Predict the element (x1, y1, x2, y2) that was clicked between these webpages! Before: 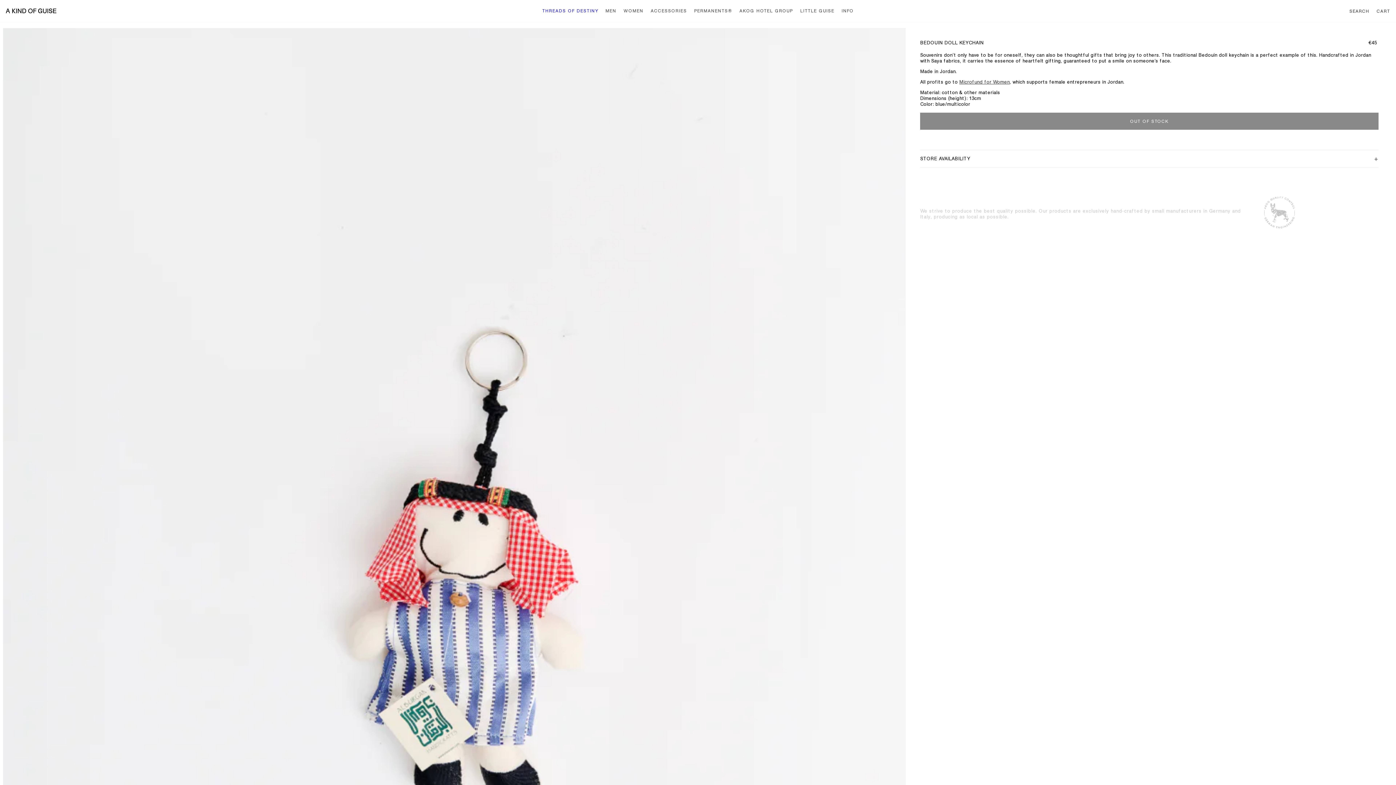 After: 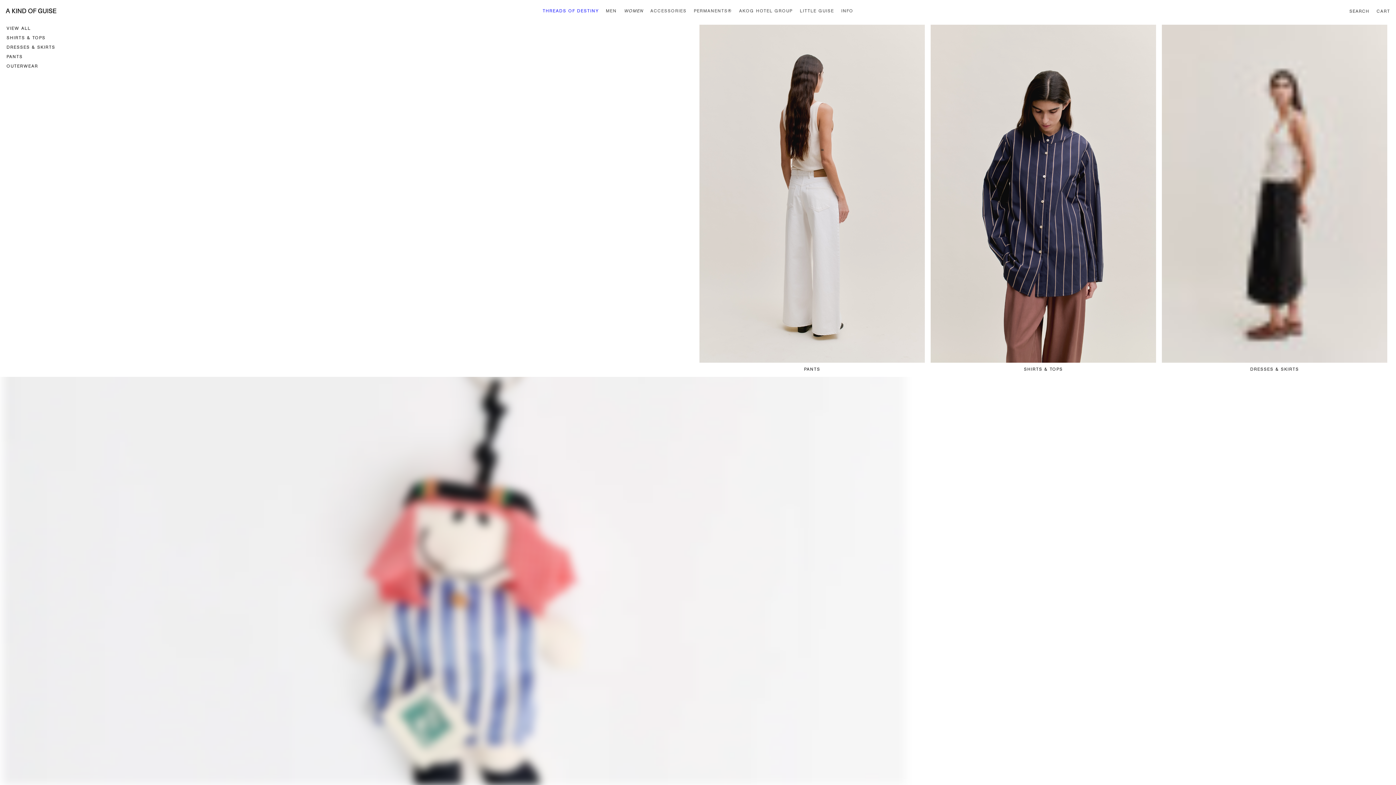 Action: bbox: (620, 1, 647, 20) label: WOMEN